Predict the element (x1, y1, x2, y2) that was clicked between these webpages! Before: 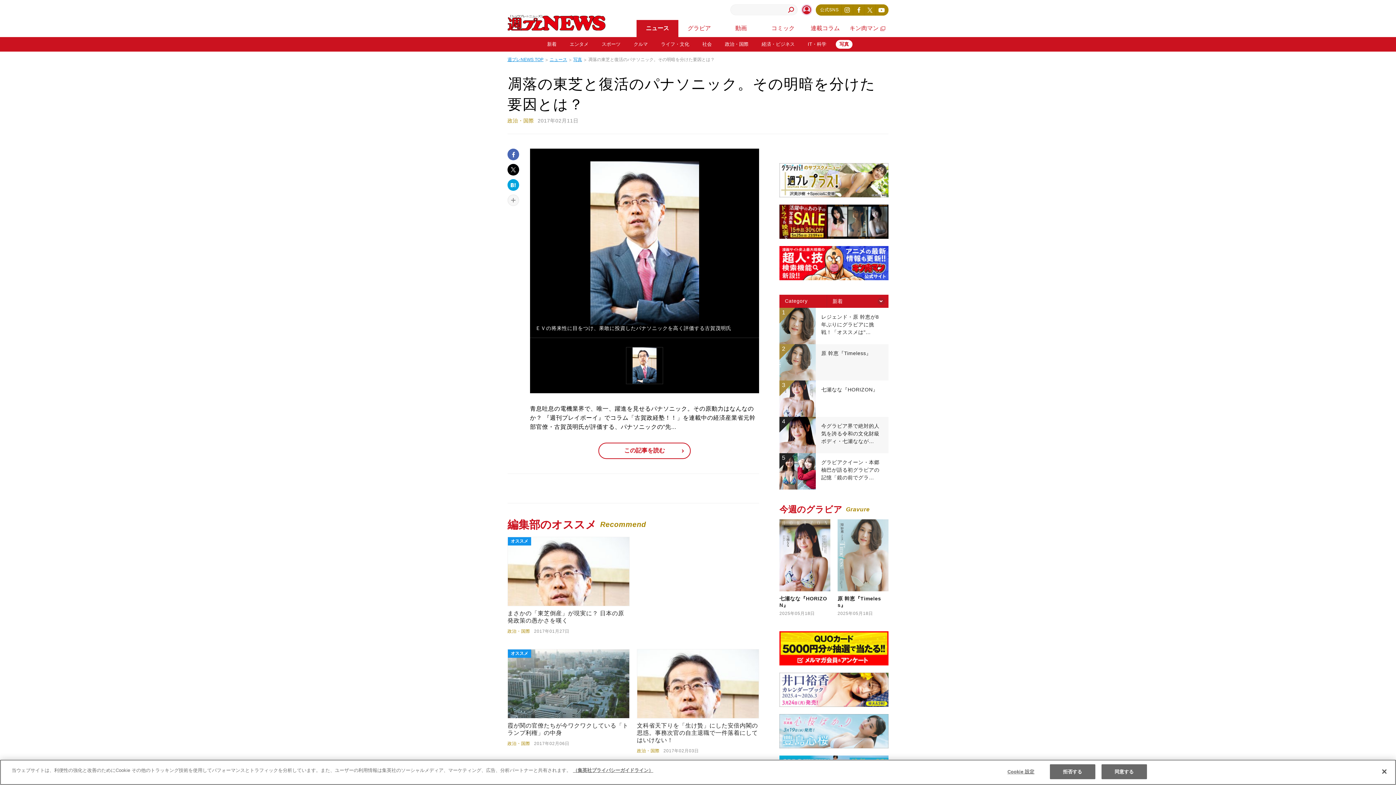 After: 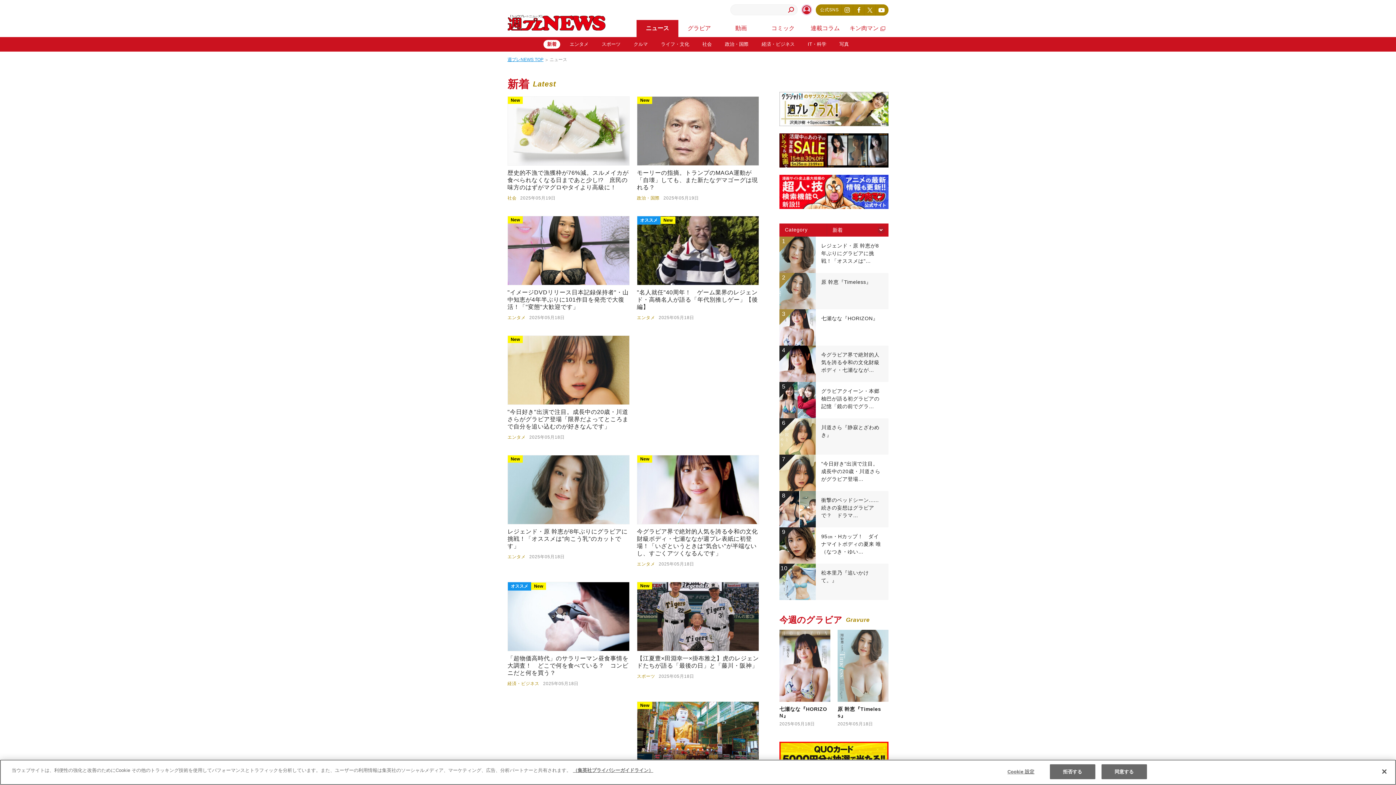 Action: bbox: (549, 56, 567, 62) label: ニュース